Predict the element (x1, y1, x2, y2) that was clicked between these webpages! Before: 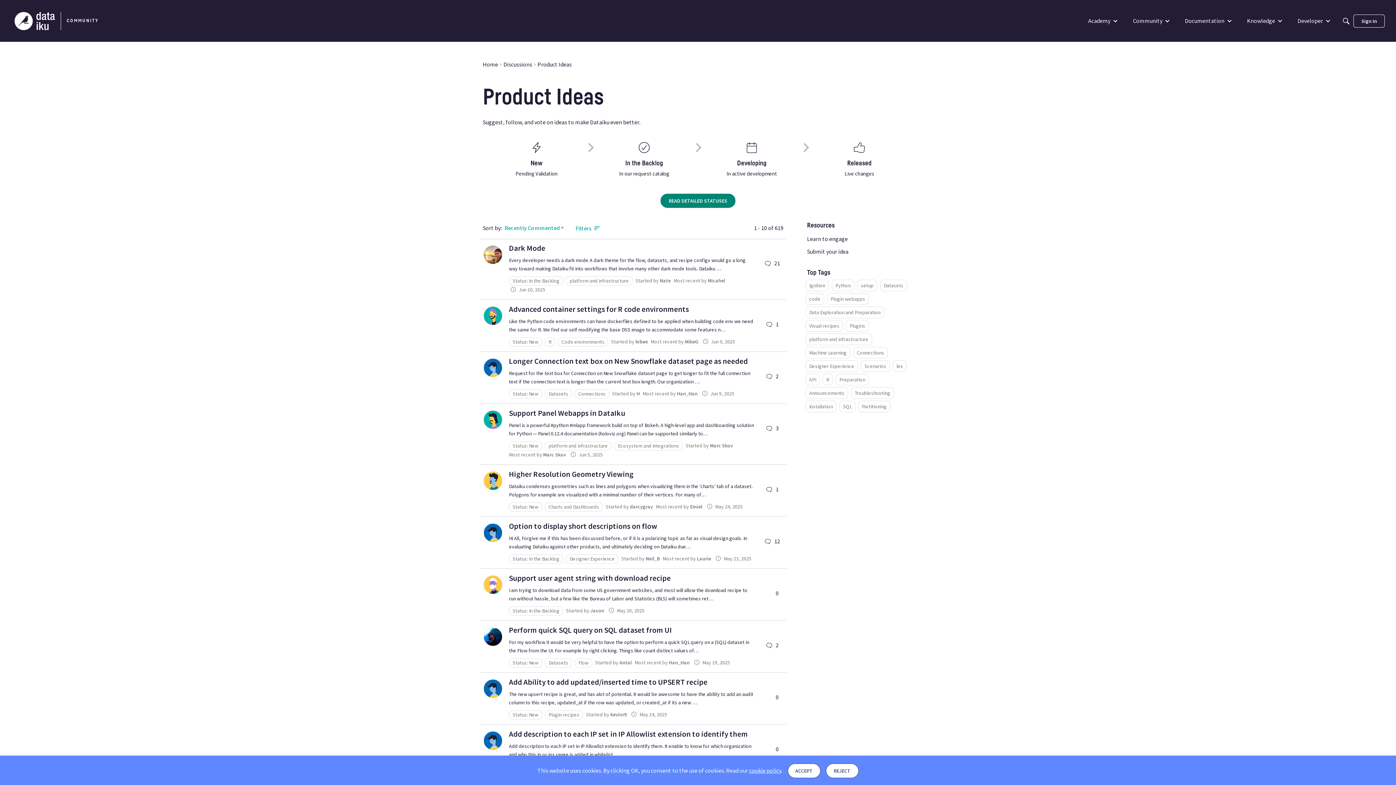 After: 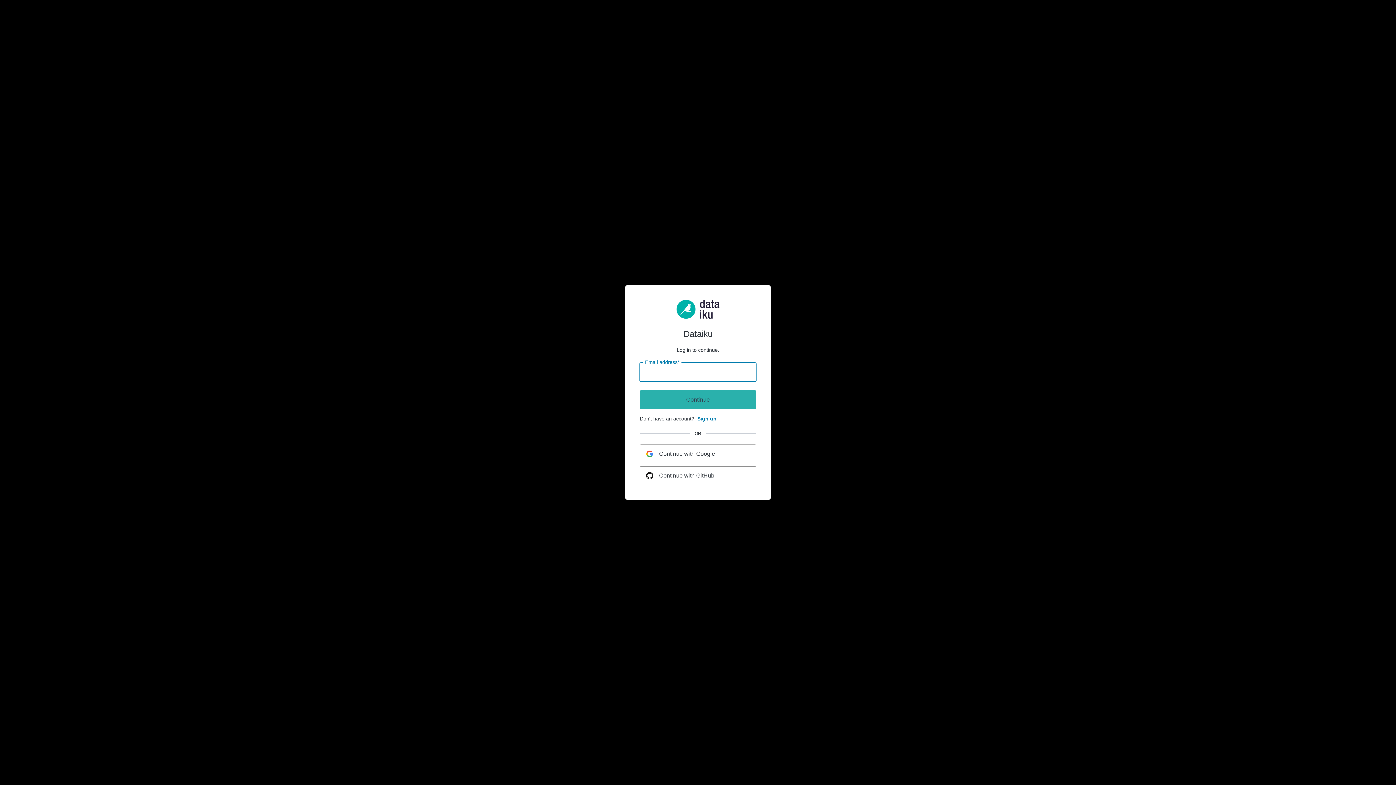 Action: label: Submit your idea bbox: (807, 245, 913, 258)